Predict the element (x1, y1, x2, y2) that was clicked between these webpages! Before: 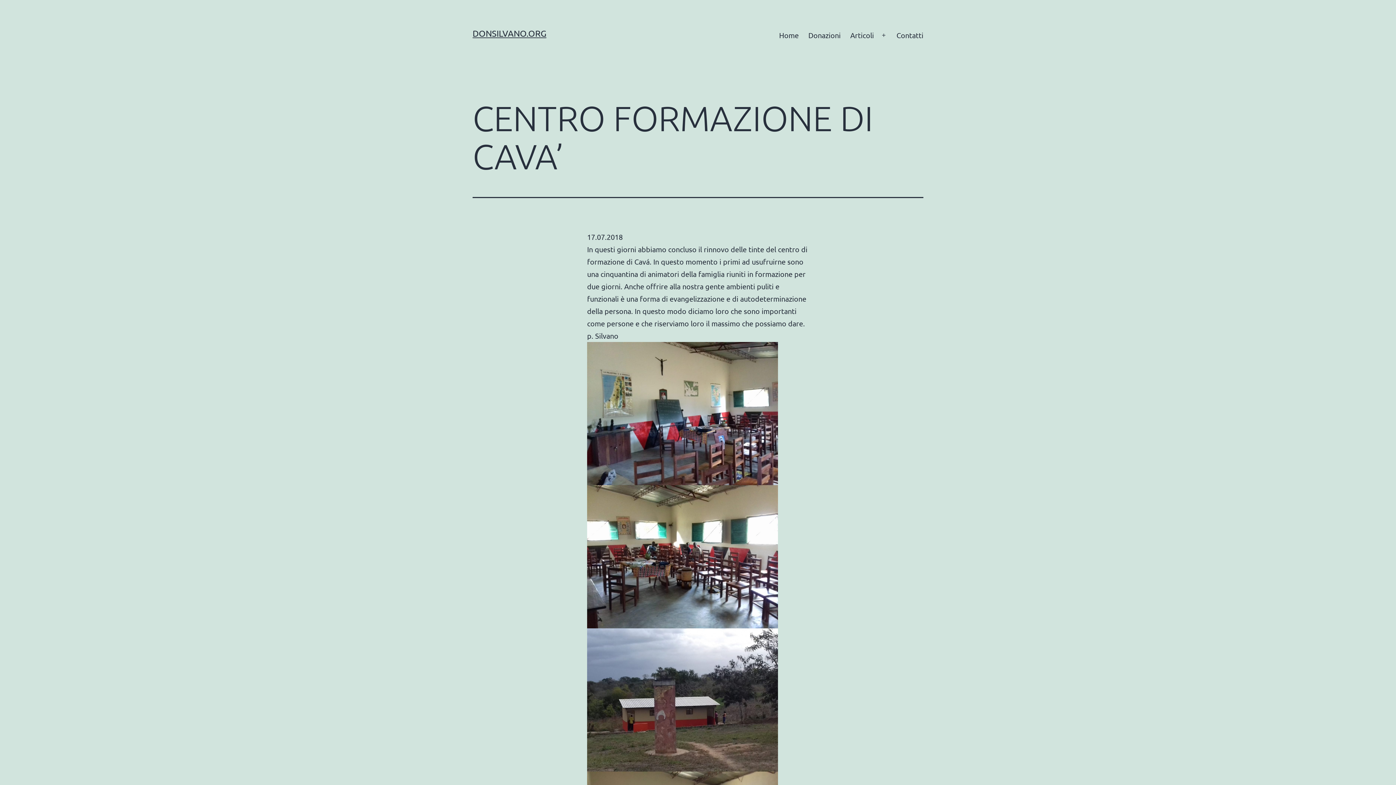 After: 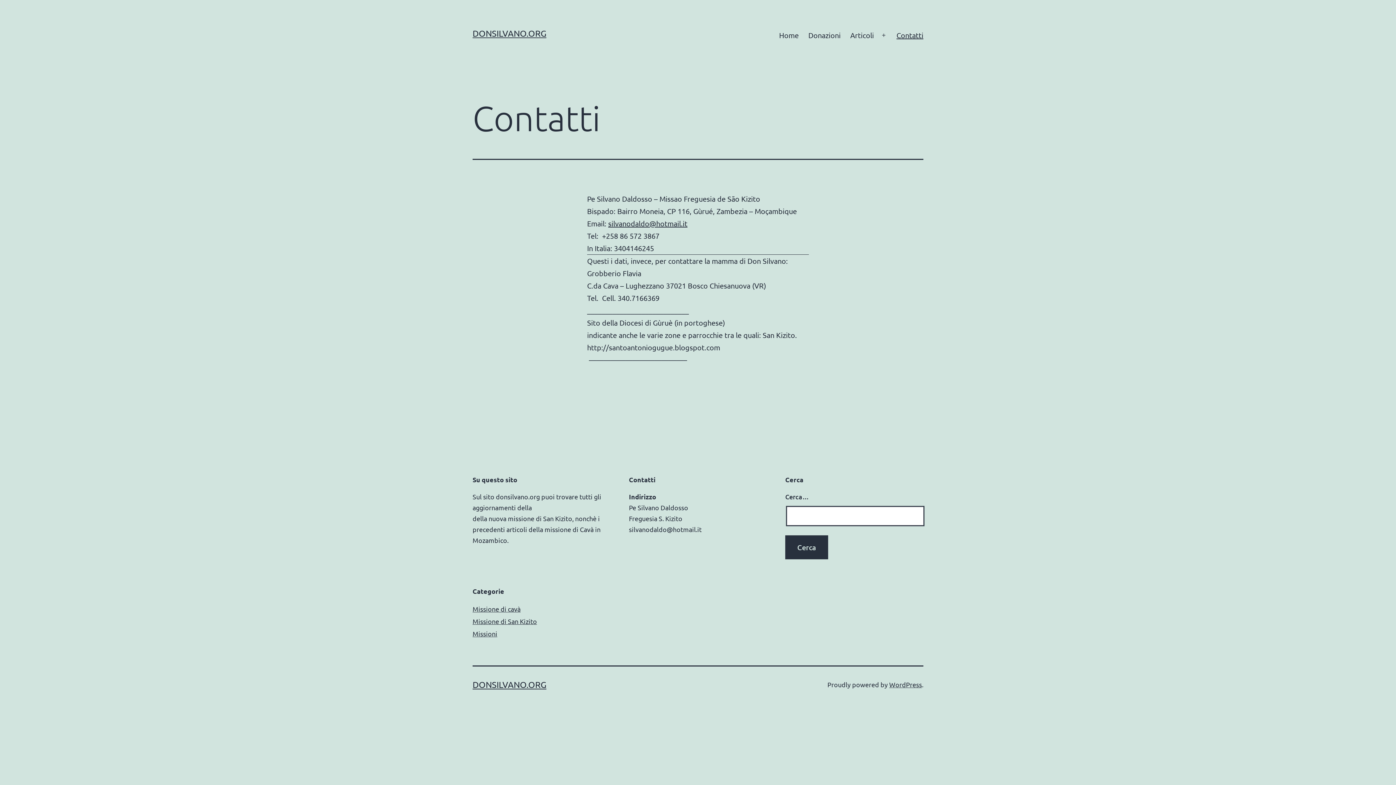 Action: label: Contatti bbox: (891, 26, 928, 44)